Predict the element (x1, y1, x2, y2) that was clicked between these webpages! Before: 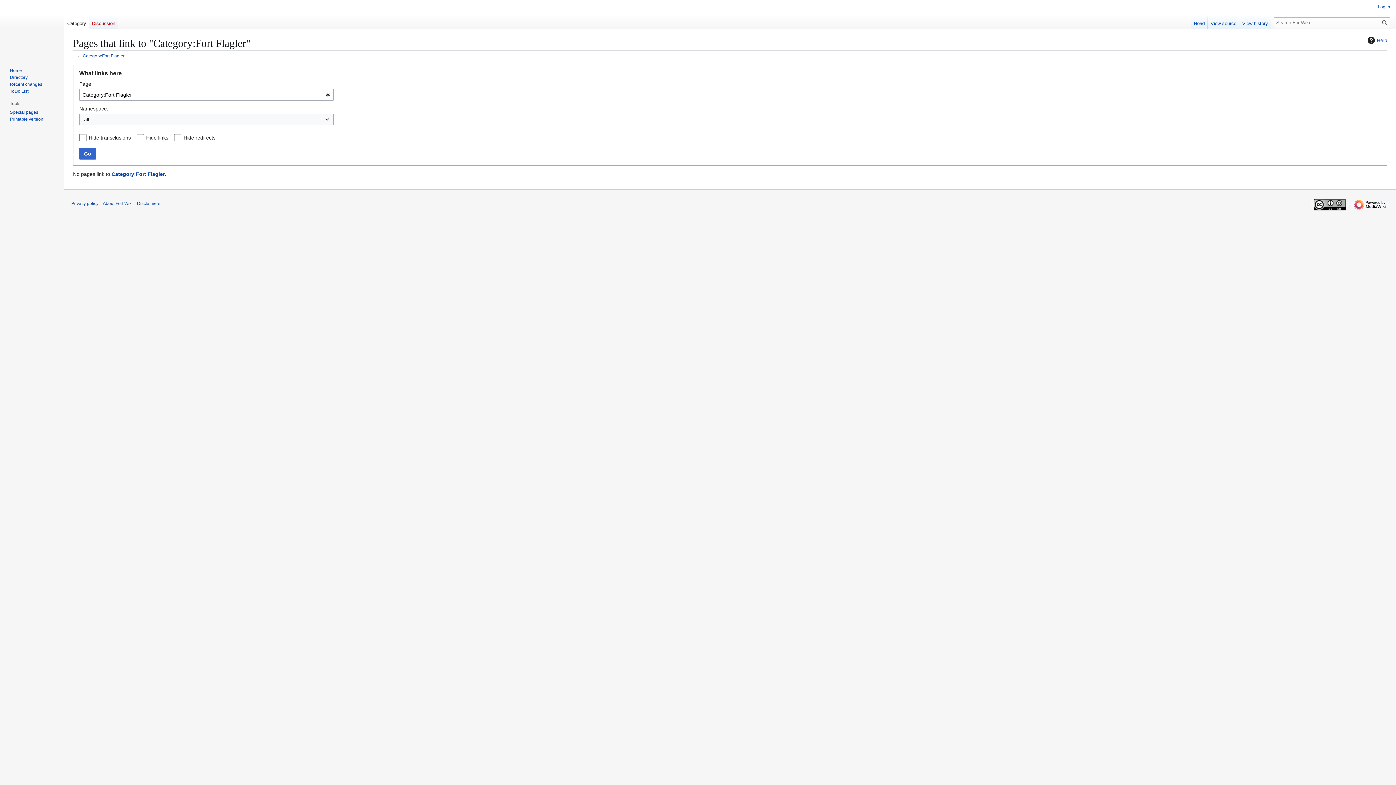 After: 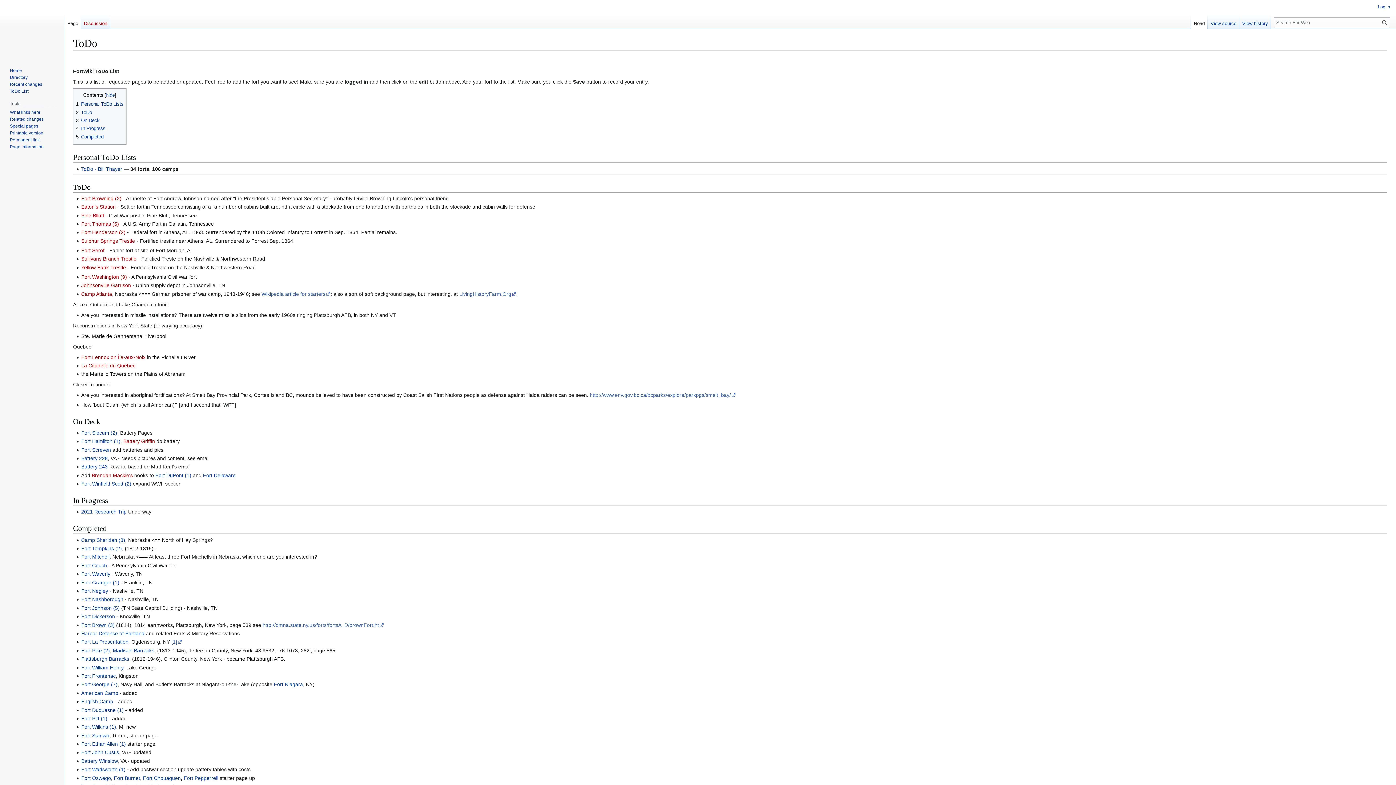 Action: bbox: (9, 88, 28, 93) label: ToDo List